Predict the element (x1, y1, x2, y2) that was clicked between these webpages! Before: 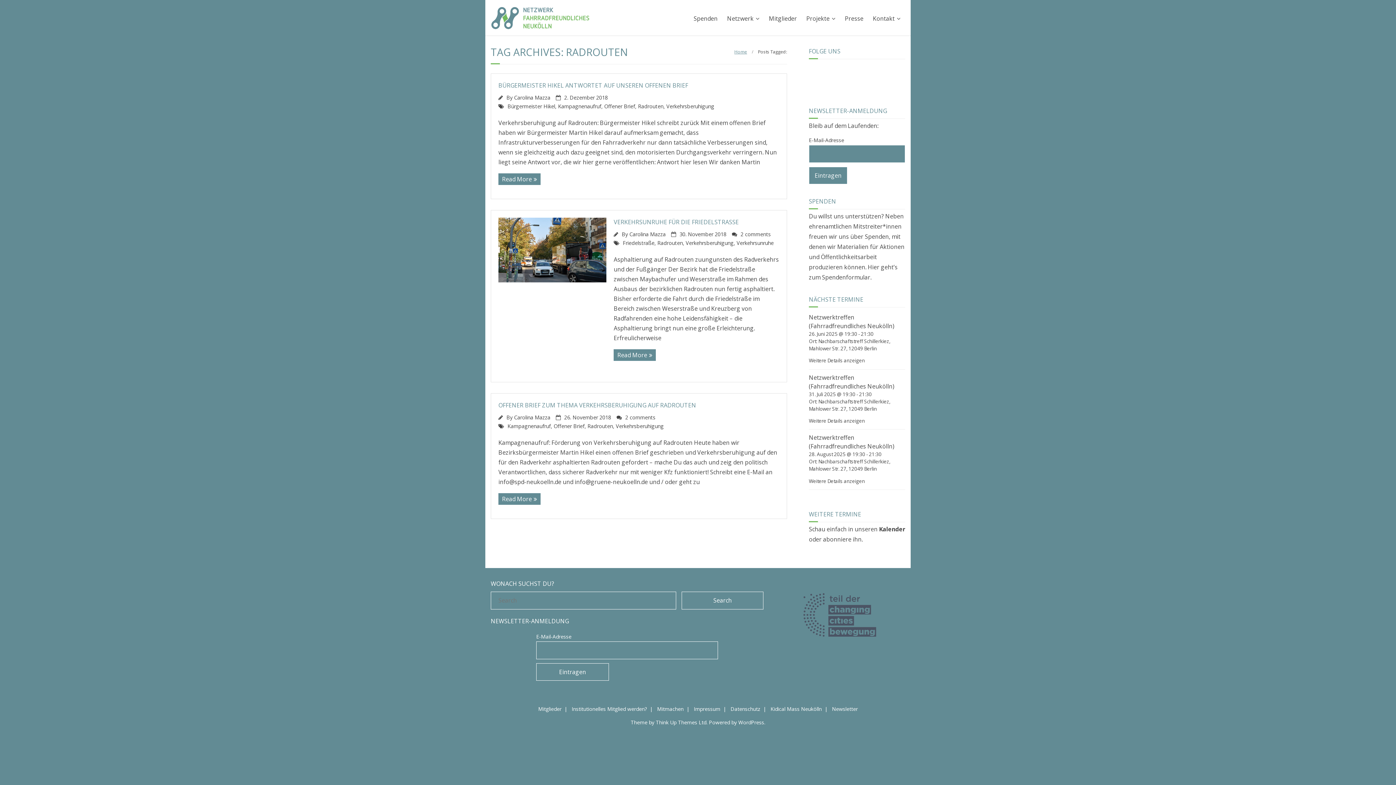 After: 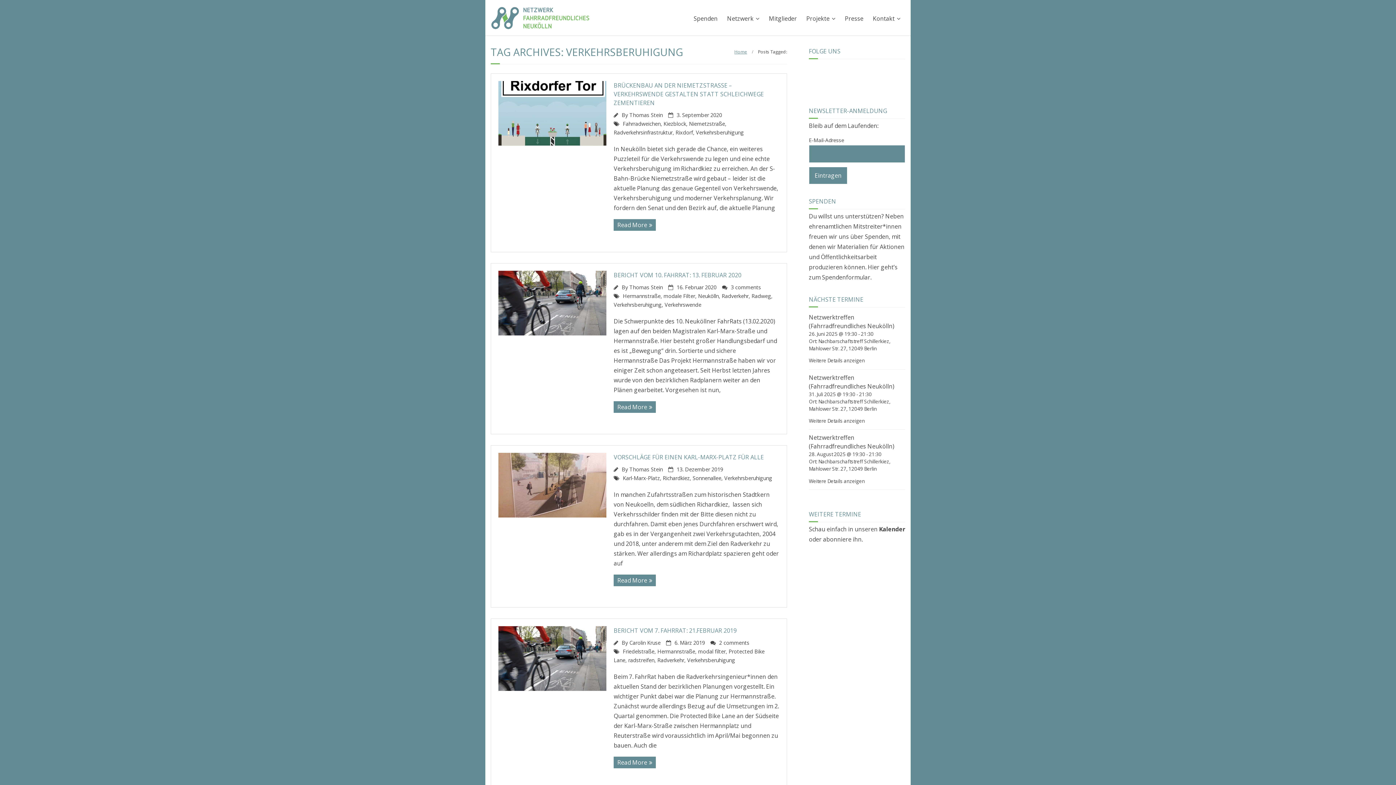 Action: bbox: (616, 422, 664, 429) label: Verkehrsberuhigung